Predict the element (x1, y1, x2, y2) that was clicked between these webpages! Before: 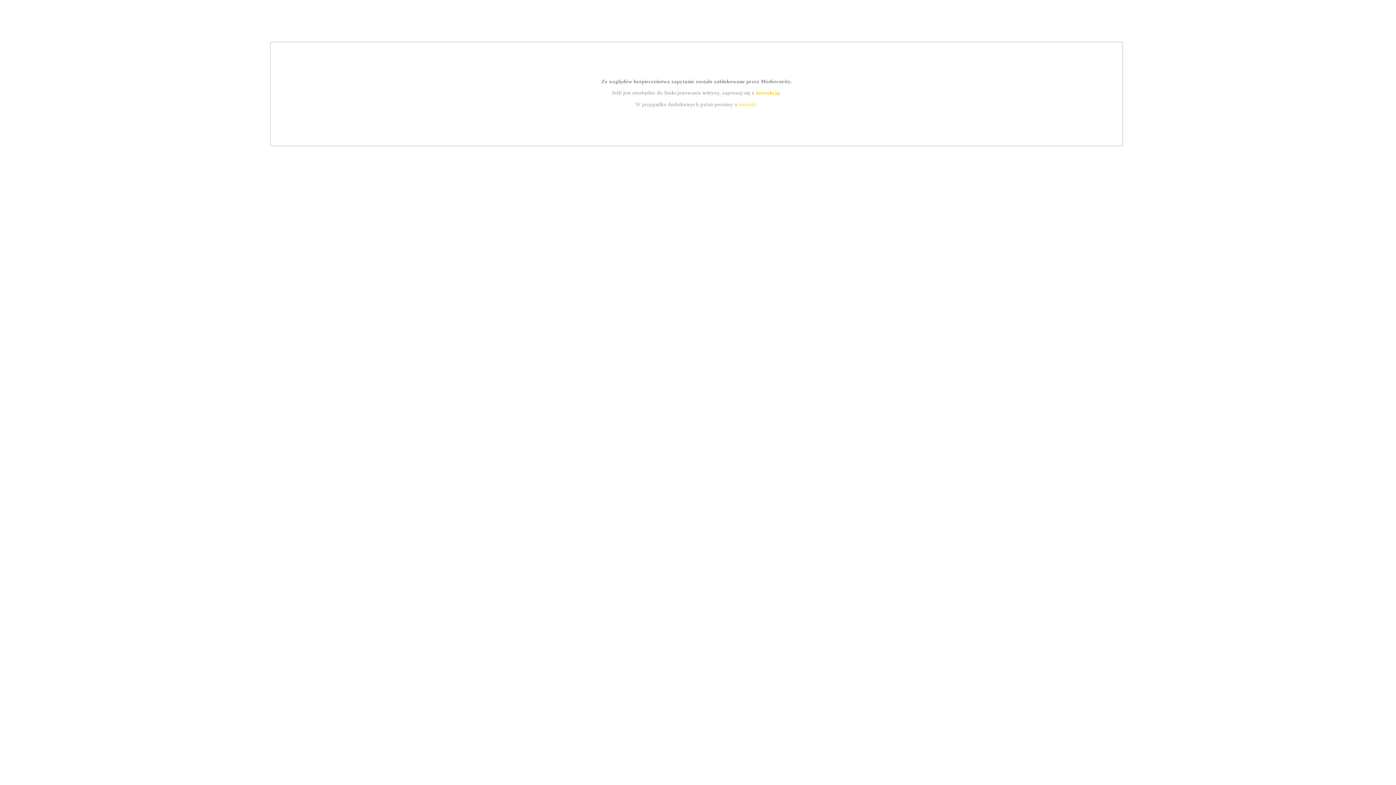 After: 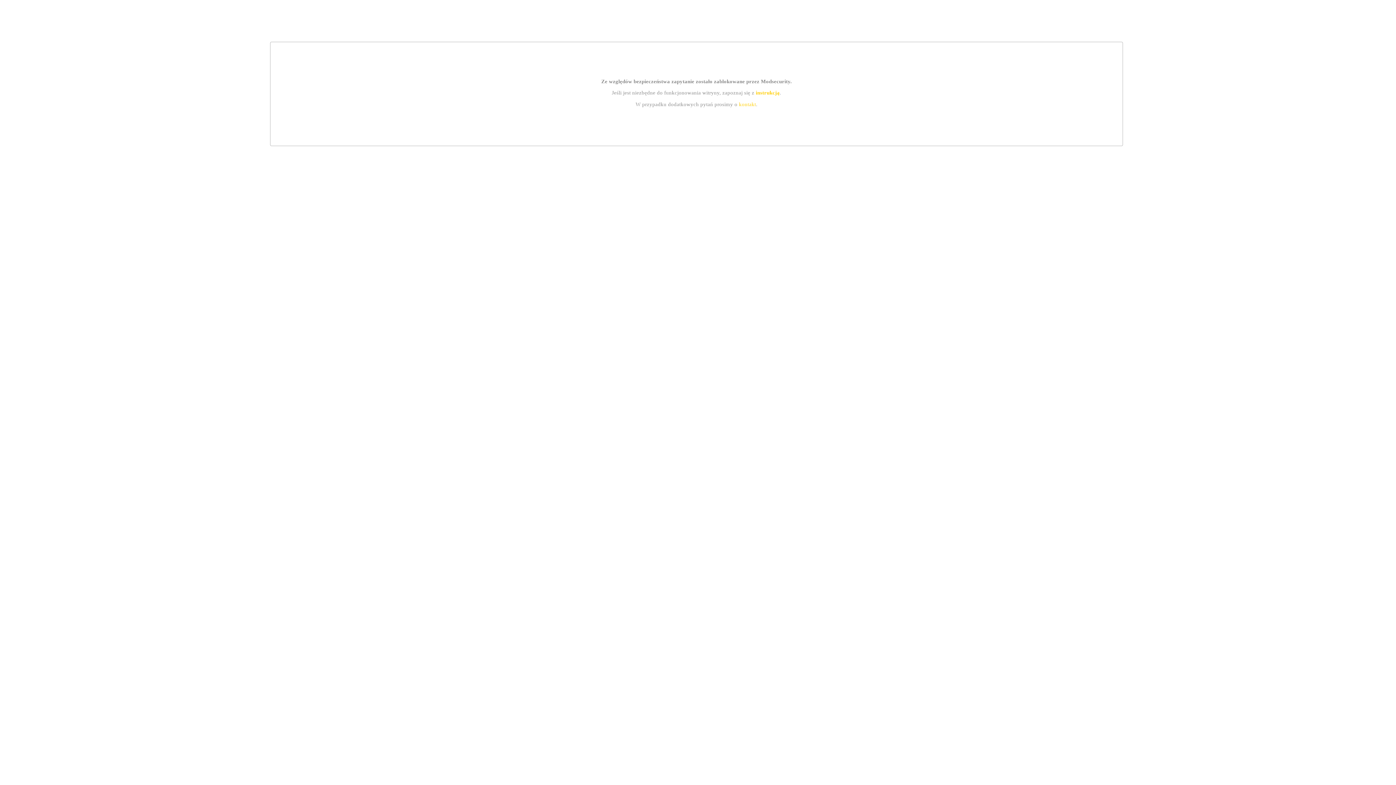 Action: label: kontakt bbox: (739, 101, 756, 107)